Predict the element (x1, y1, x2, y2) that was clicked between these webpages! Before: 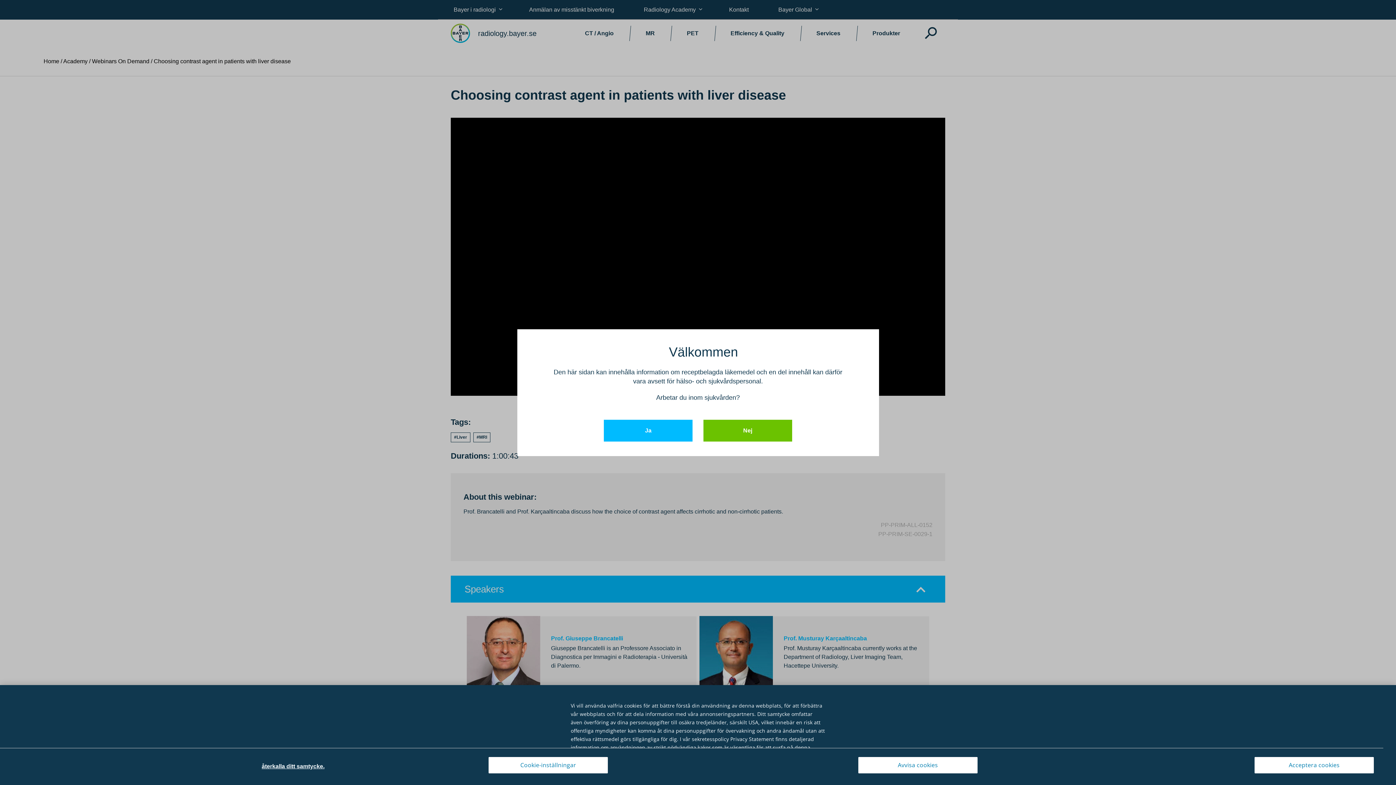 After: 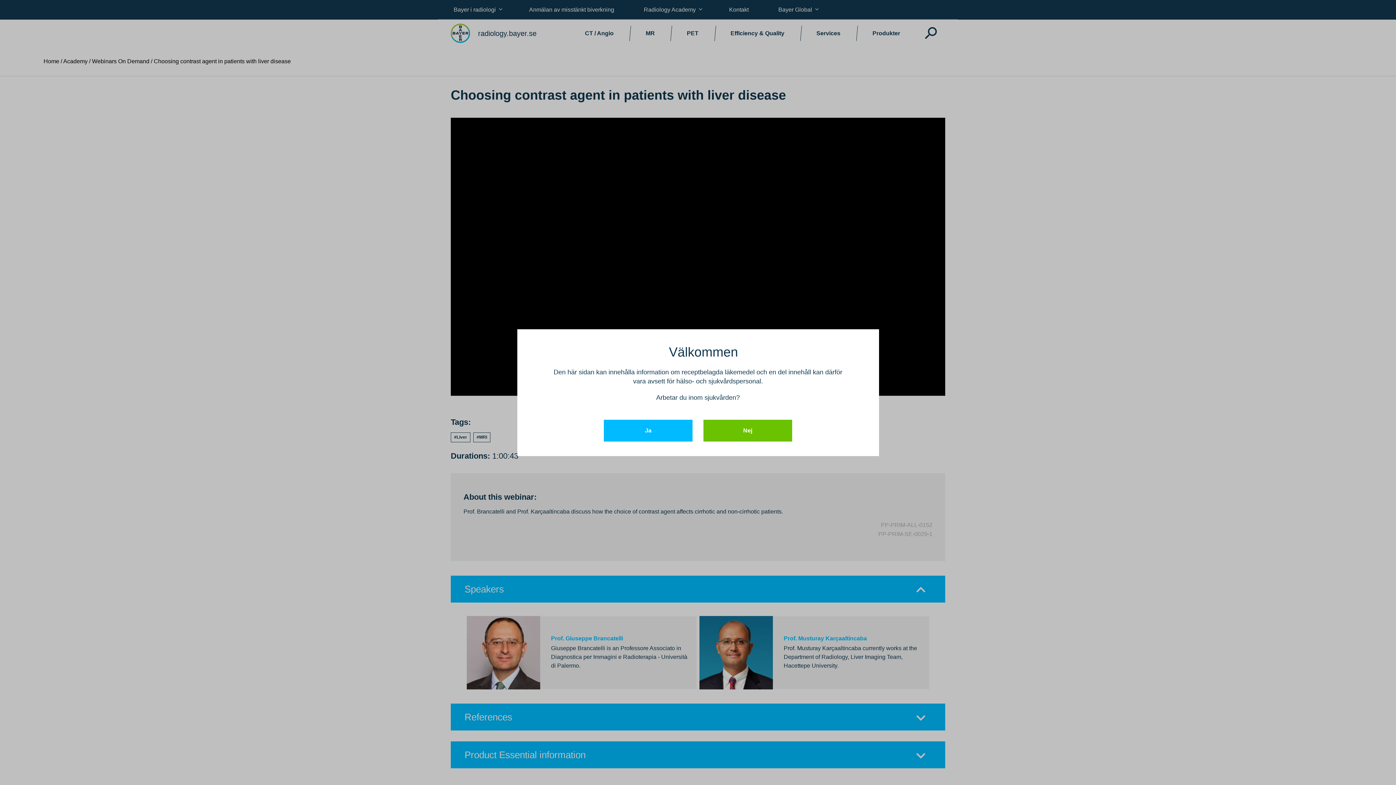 Action: label: Avvisa cookies bbox: (858, 757, 977, 773)